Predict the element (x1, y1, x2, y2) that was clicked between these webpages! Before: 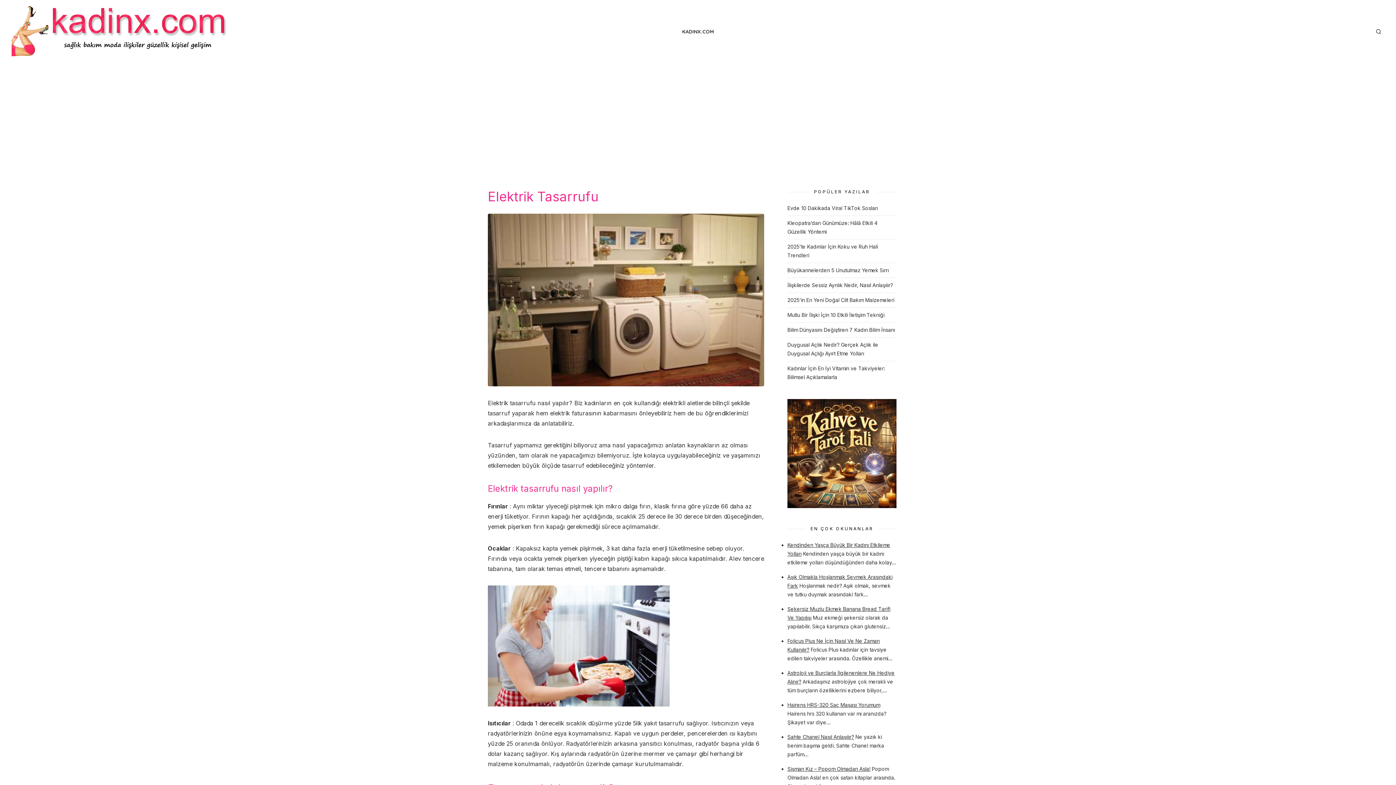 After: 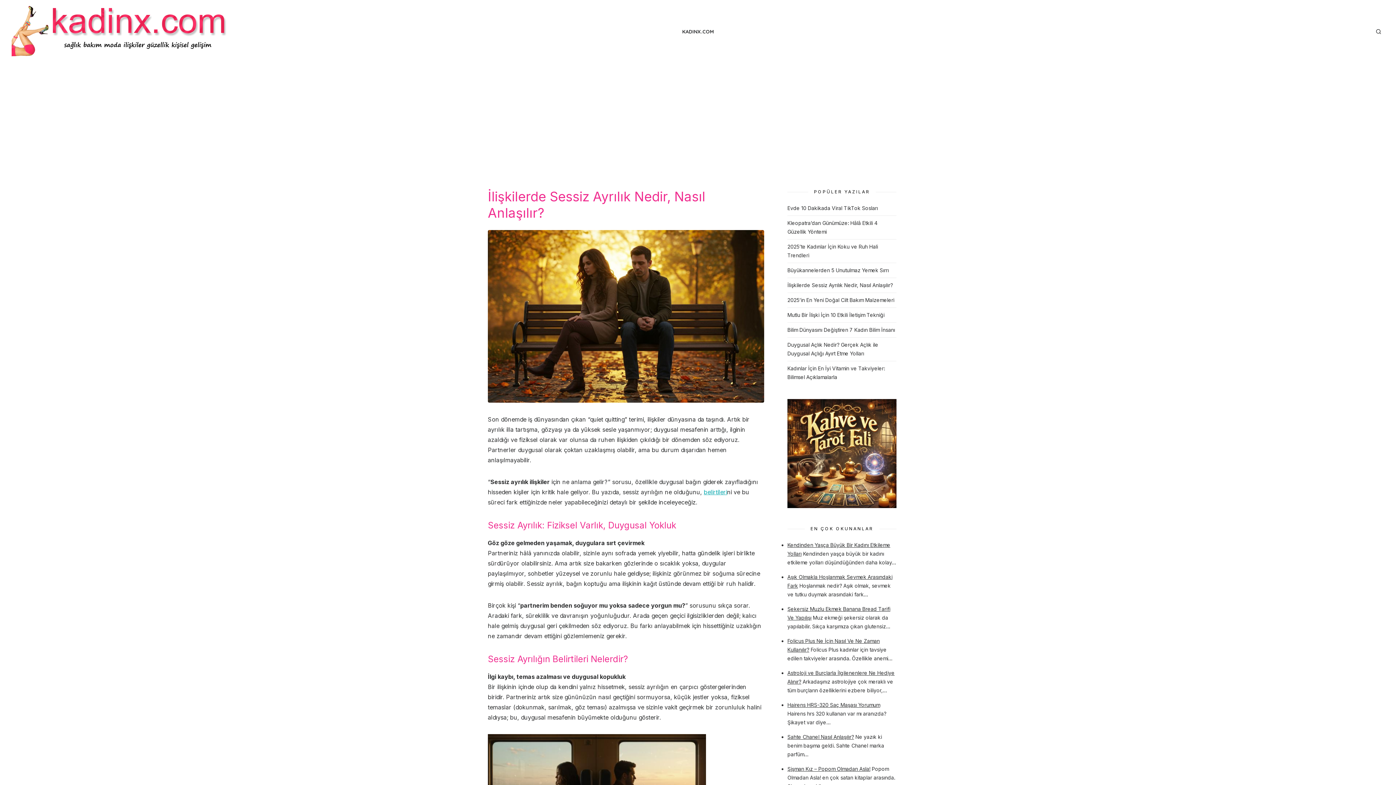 Action: bbox: (787, 282, 893, 288) label: İlişkilerde Sessiz Ayrılık Nedir, Nasıl Anlaşılır?